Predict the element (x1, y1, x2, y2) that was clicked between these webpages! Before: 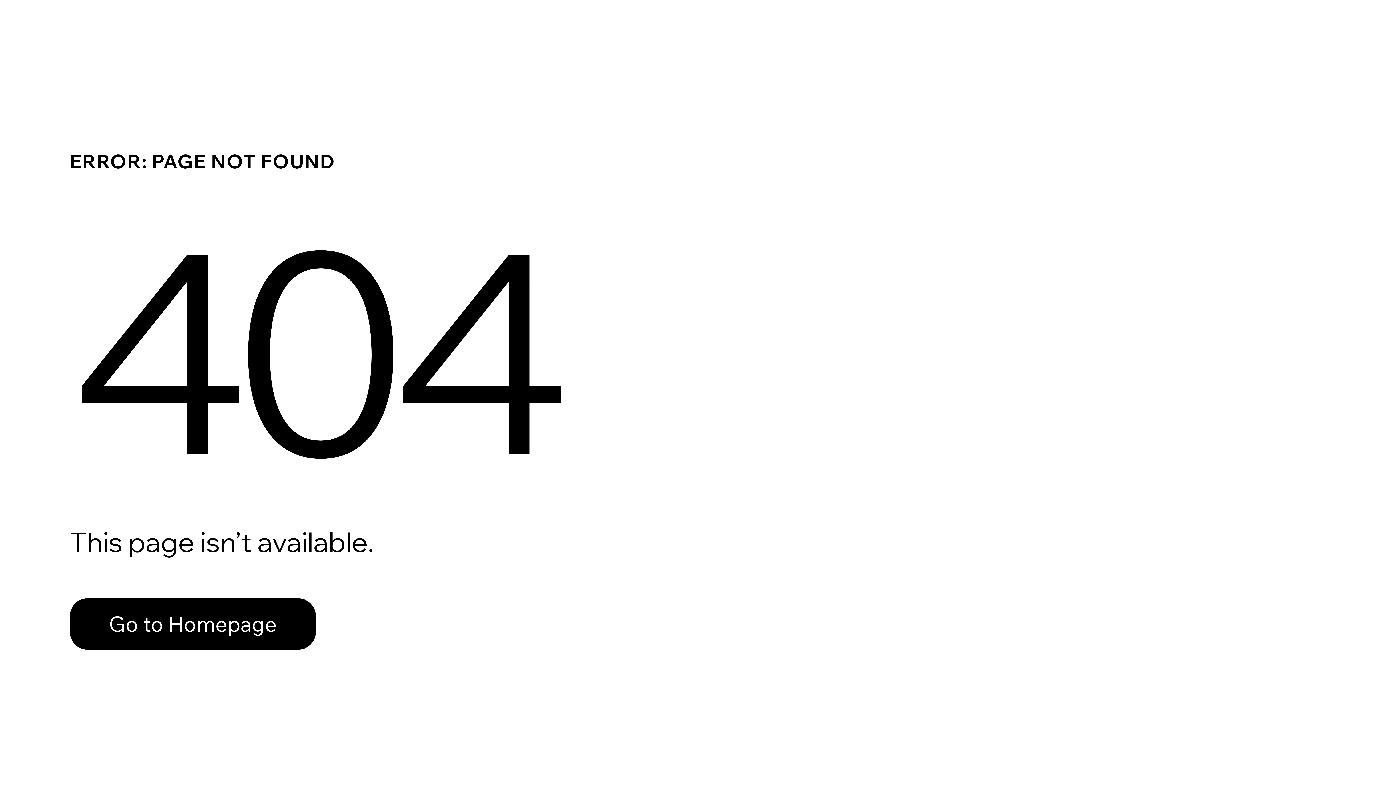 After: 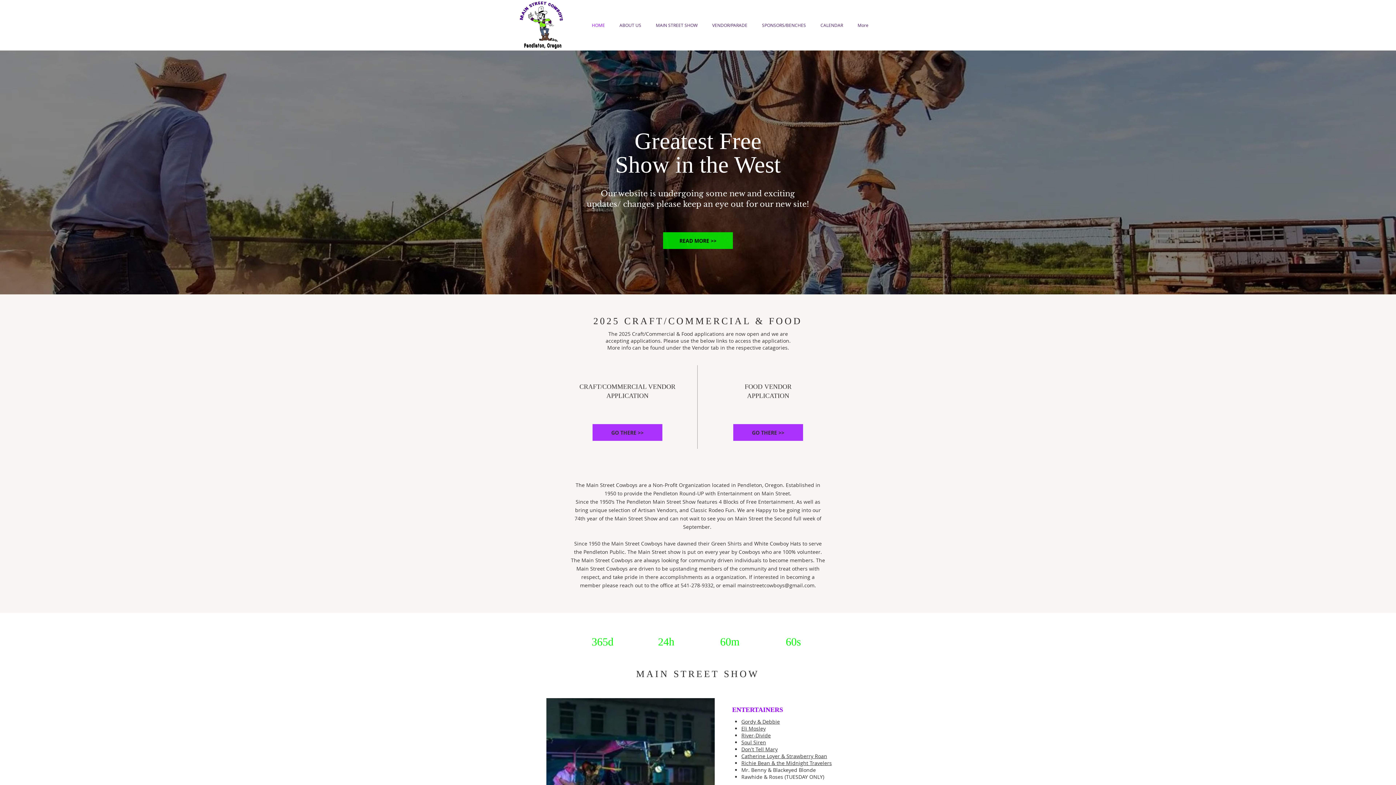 Action: label: Go to Homepage bbox: (69, 598, 316, 650)